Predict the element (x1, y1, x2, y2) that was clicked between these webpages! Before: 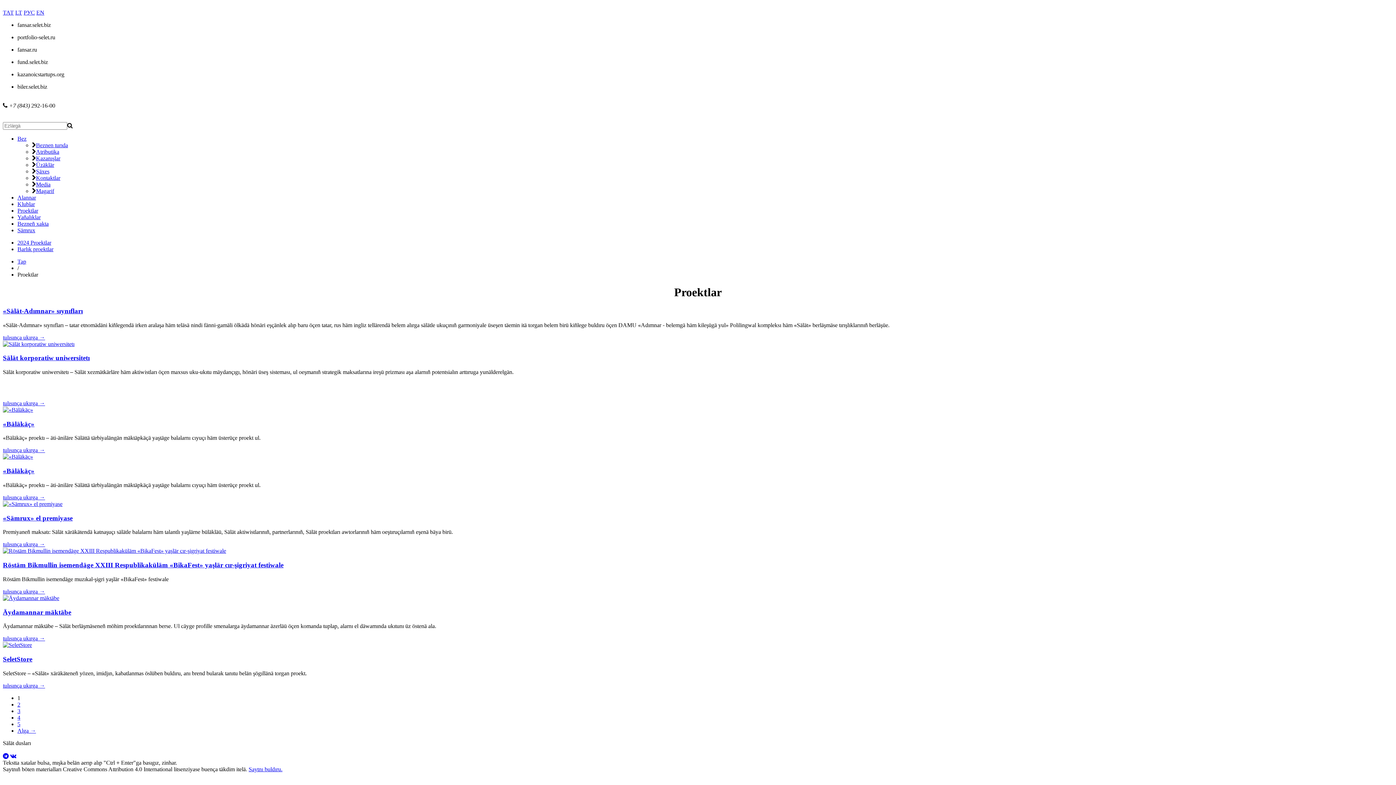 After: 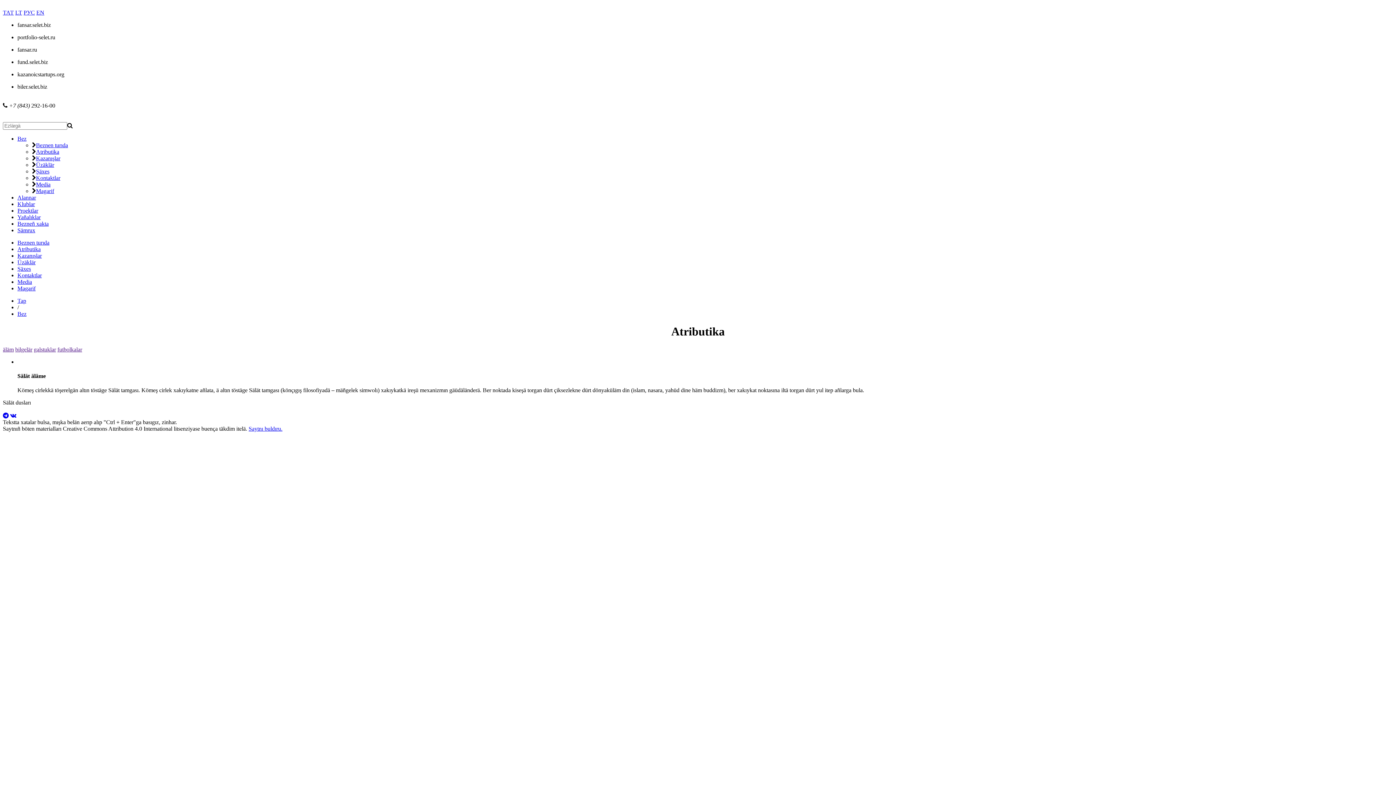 Action: bbox: (36, 148, 59, 154) label: Atributika